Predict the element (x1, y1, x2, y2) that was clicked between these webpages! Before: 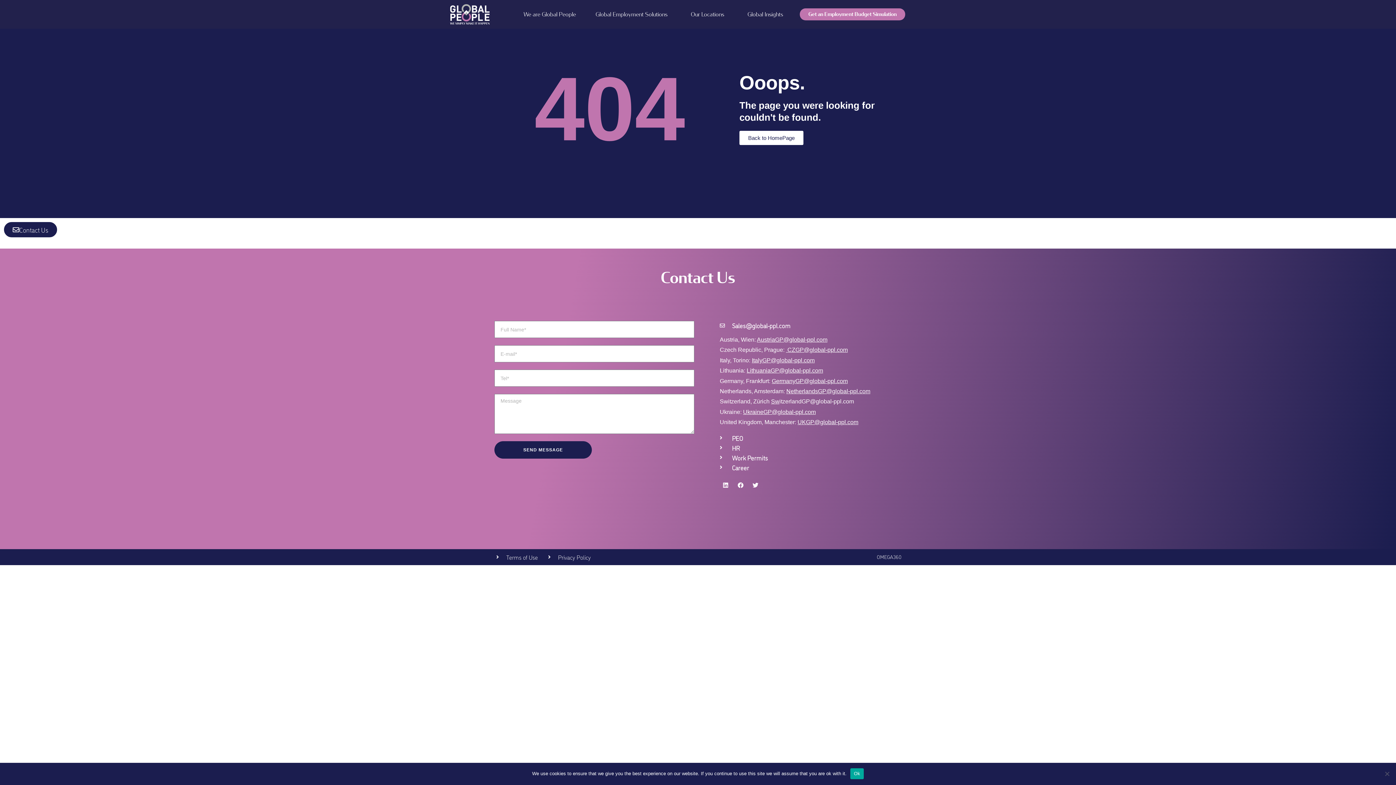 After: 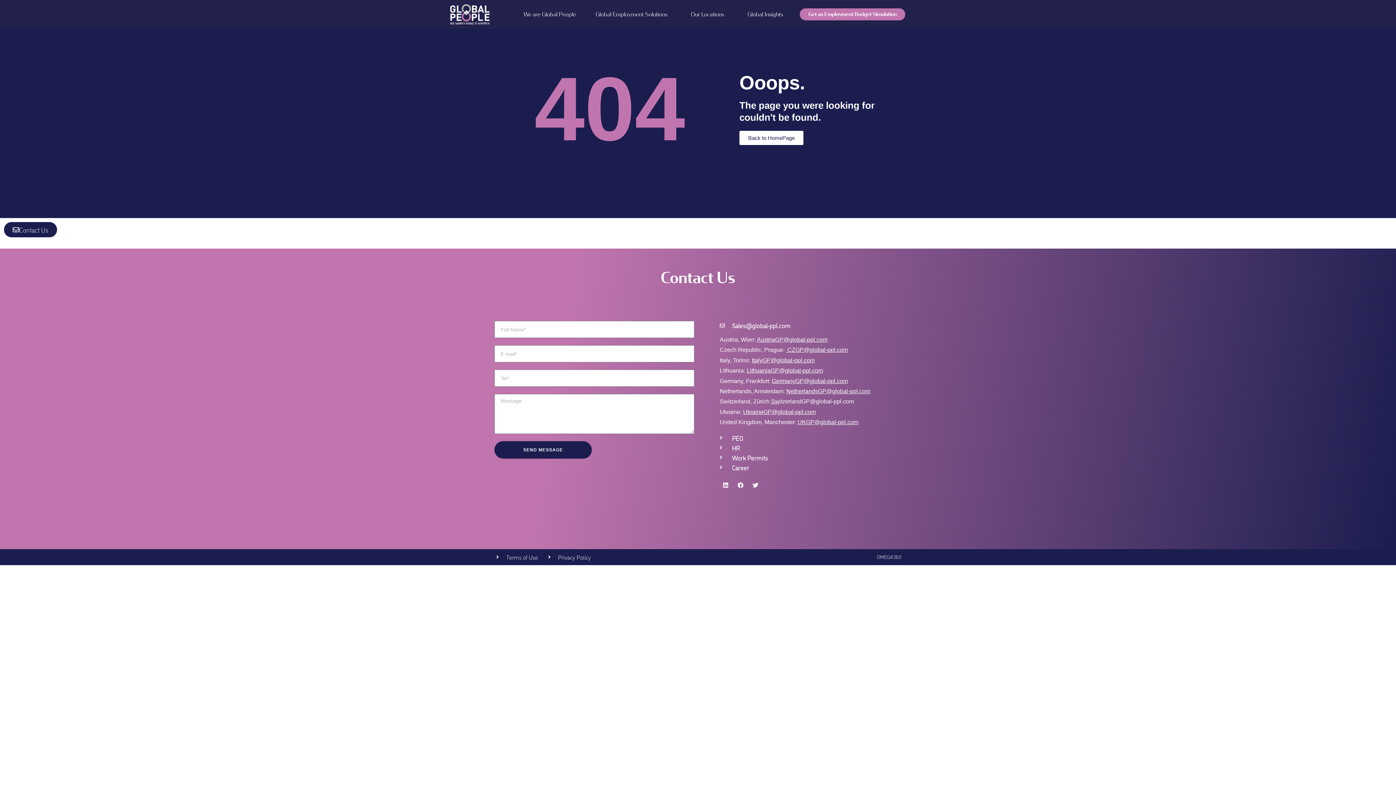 Action: label: Ok bbox: (850, 768, 864, 779)